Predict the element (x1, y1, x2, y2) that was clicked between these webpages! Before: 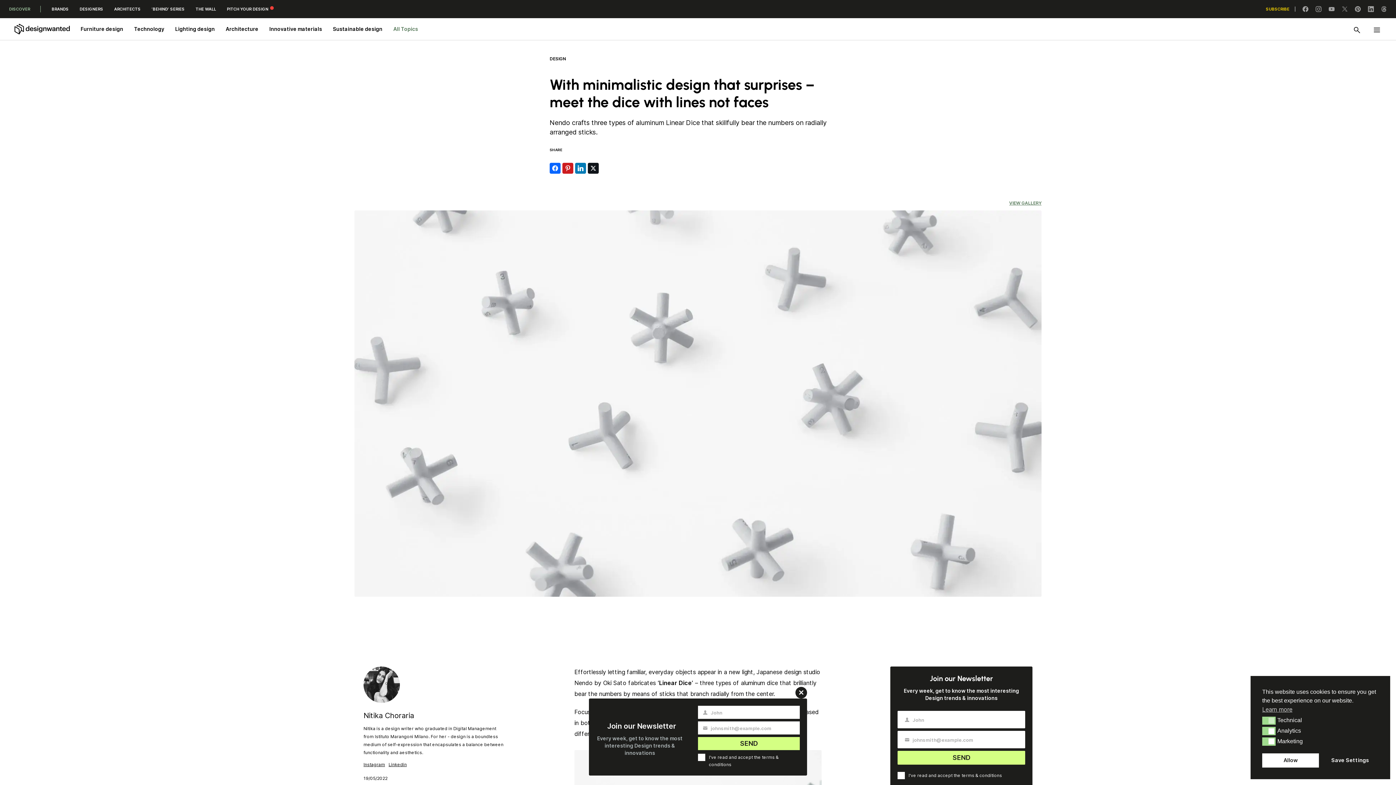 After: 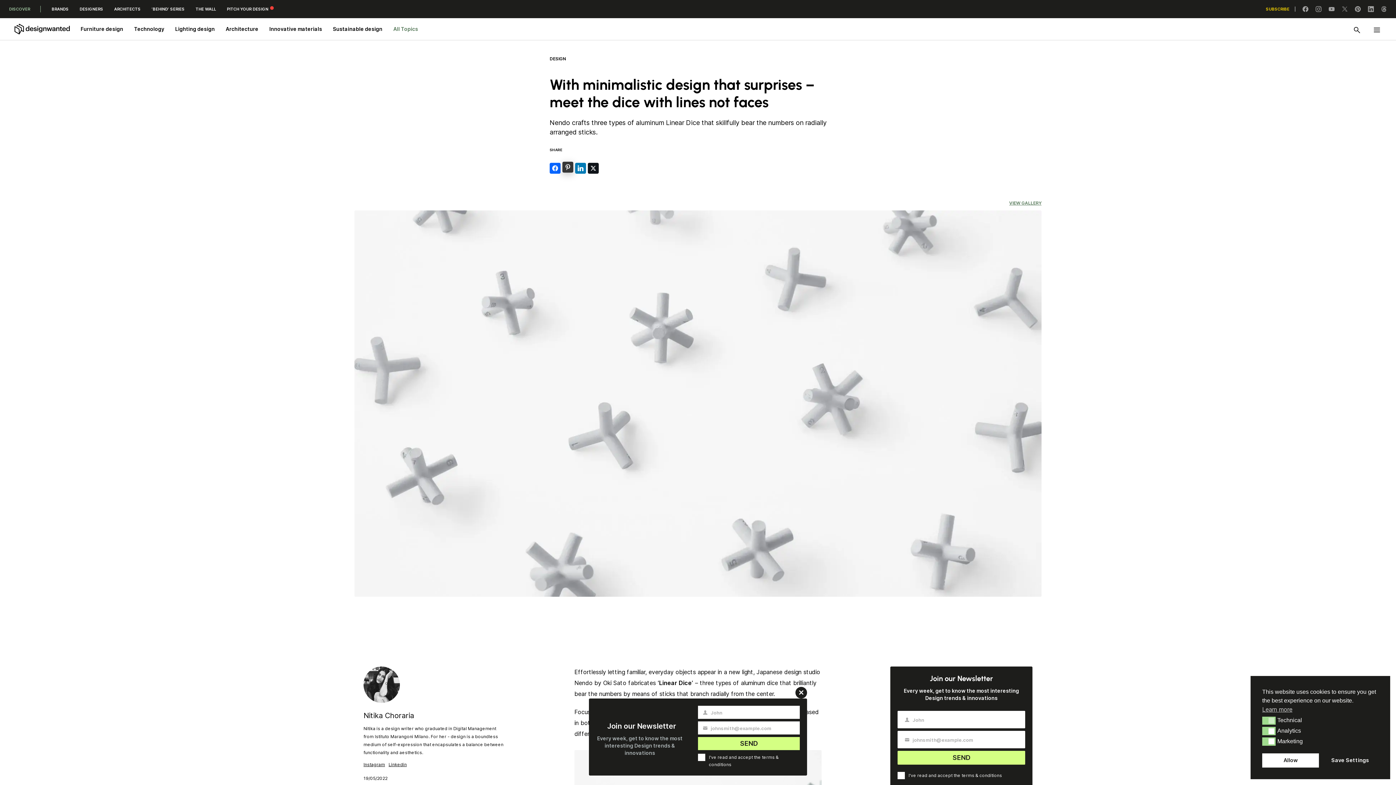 Action: bbox: (562, 162, 573, 173)